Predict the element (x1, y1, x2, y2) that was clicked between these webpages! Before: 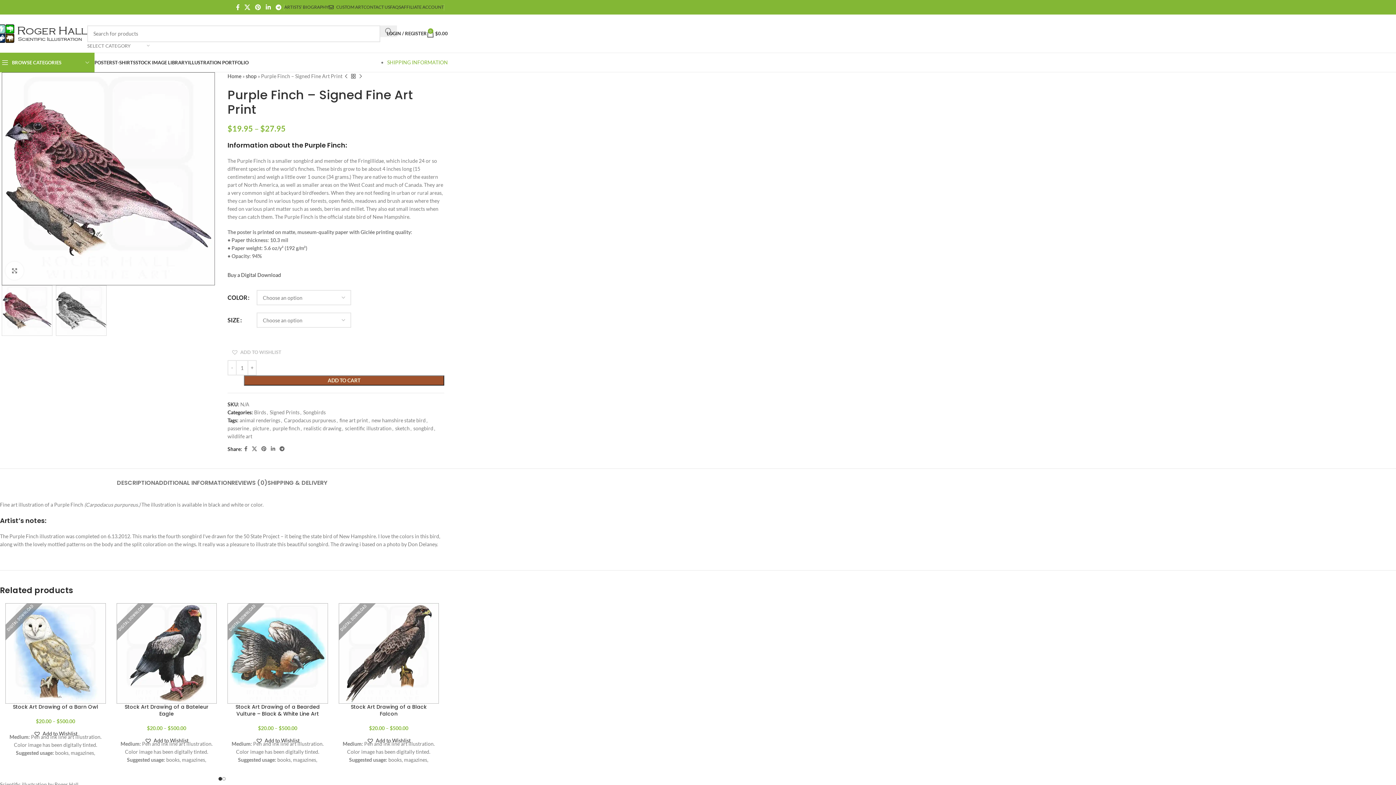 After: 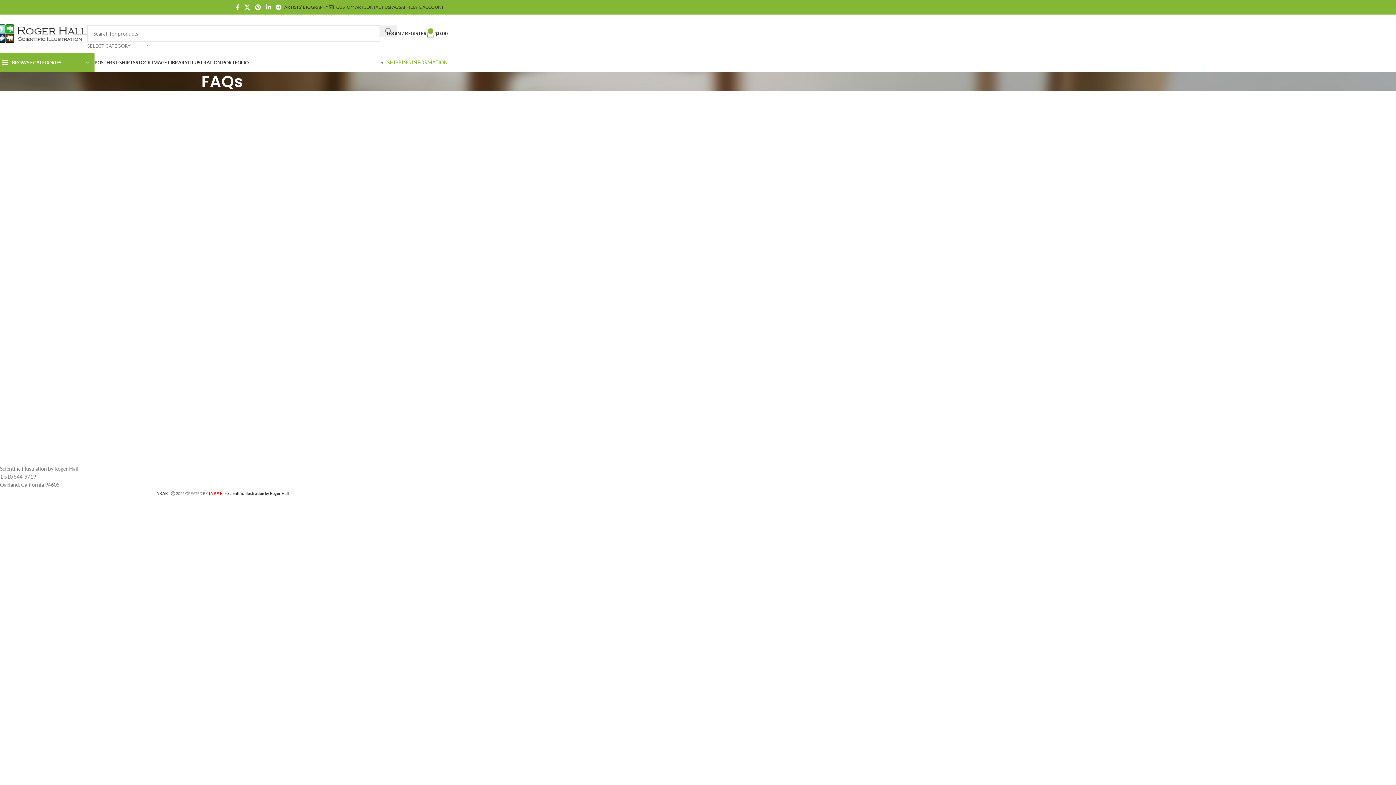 Action: label: FAQS bbox: (390, 0, 401, 14)